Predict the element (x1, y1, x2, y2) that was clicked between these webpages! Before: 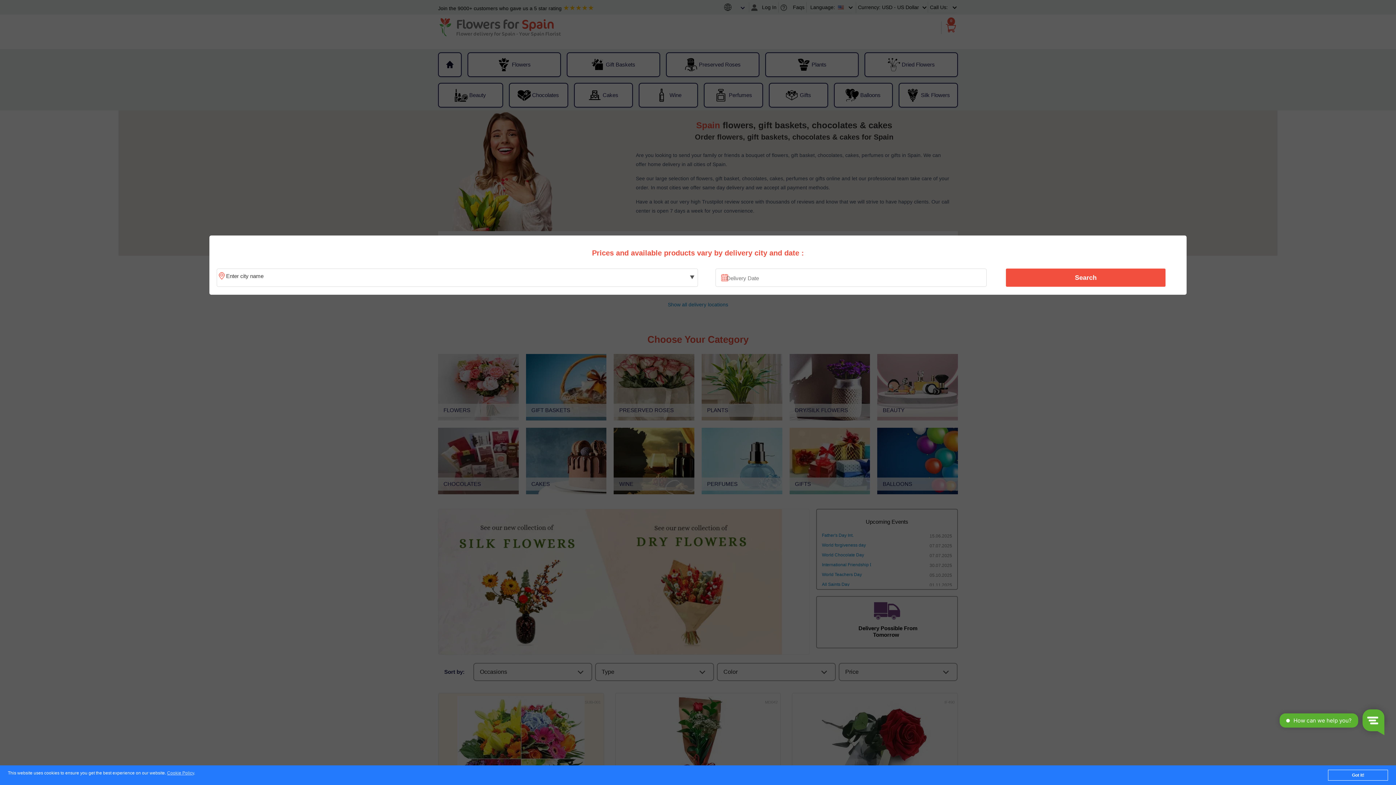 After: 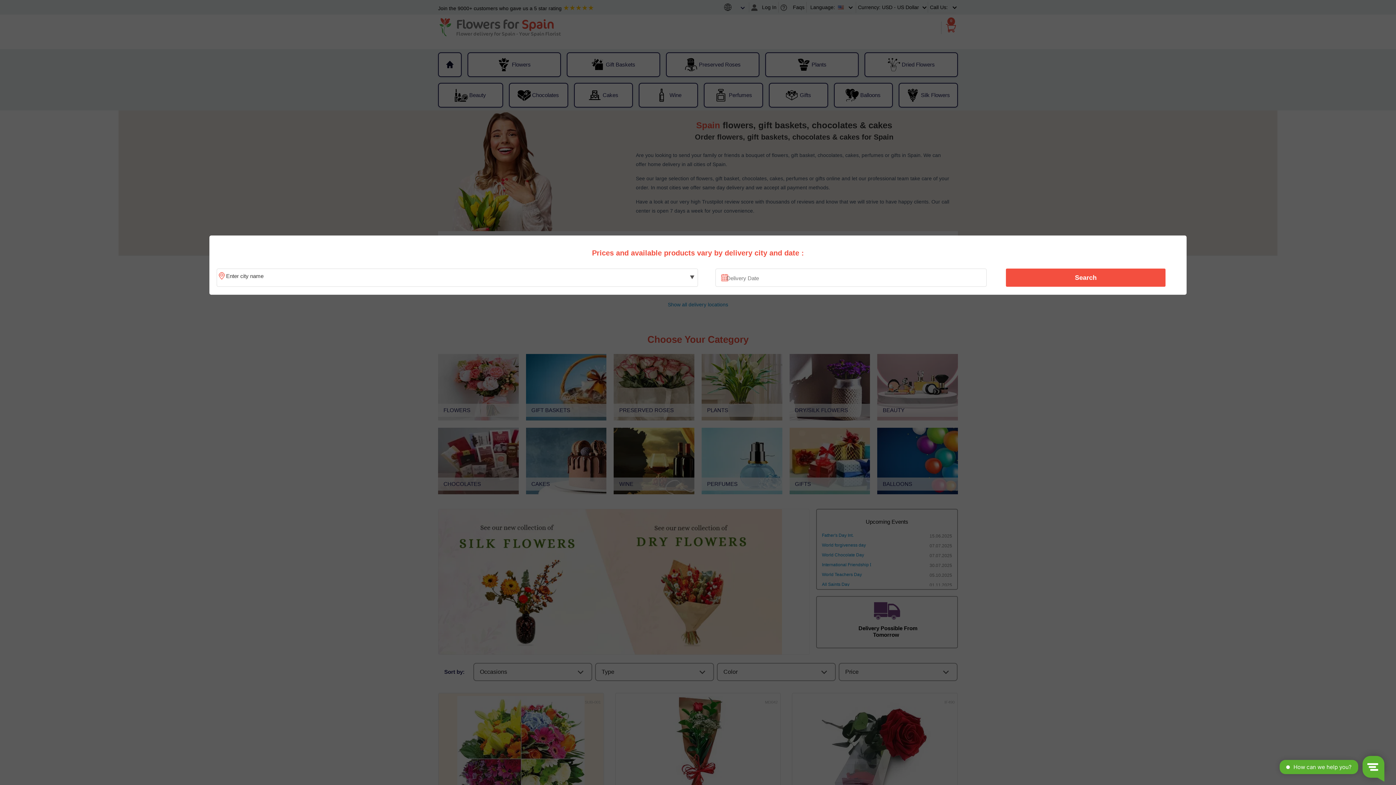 Action: bbox: (1328, 770, 1388, 781) label: Got it!